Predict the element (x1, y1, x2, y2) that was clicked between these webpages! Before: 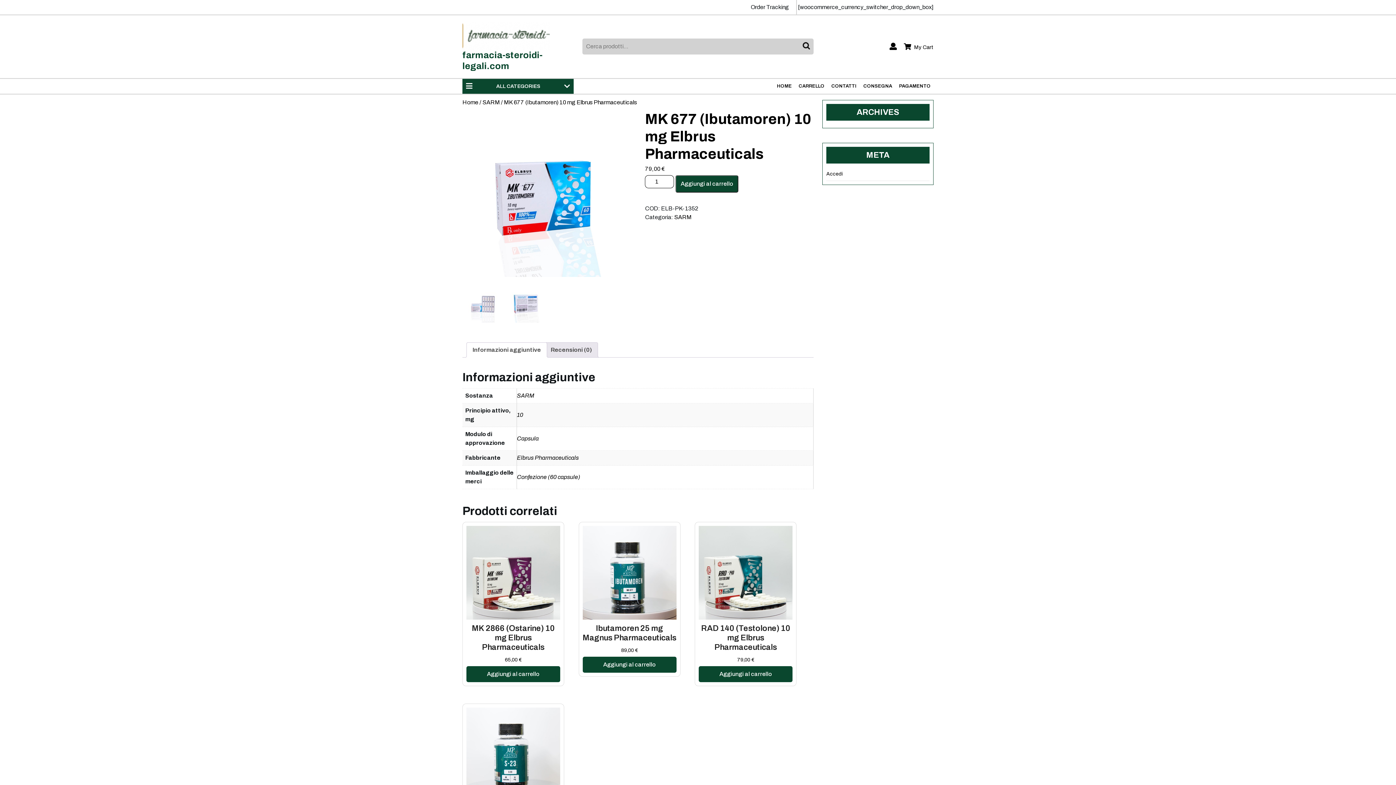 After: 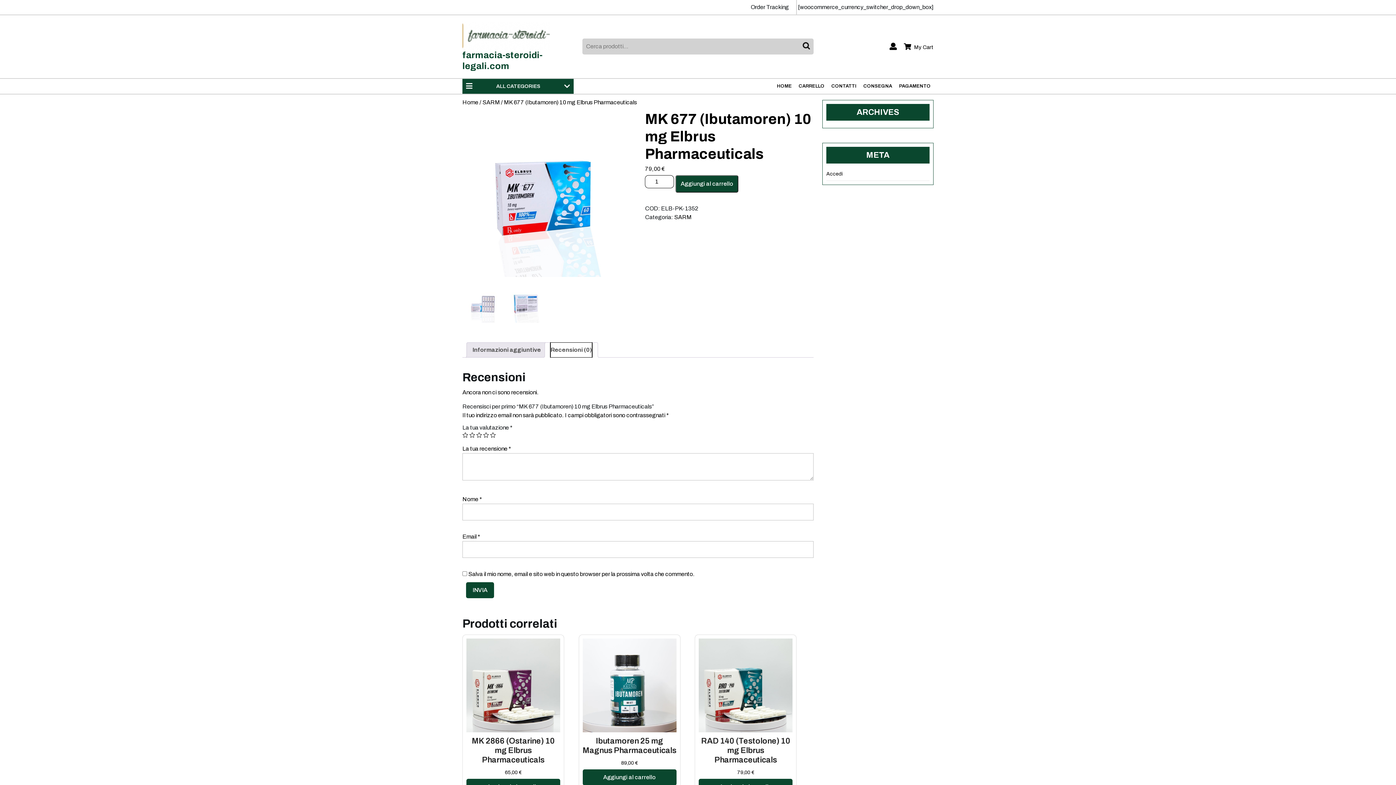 Action: label: Recensioni (0) bbox: (550, 343, 592, 357)